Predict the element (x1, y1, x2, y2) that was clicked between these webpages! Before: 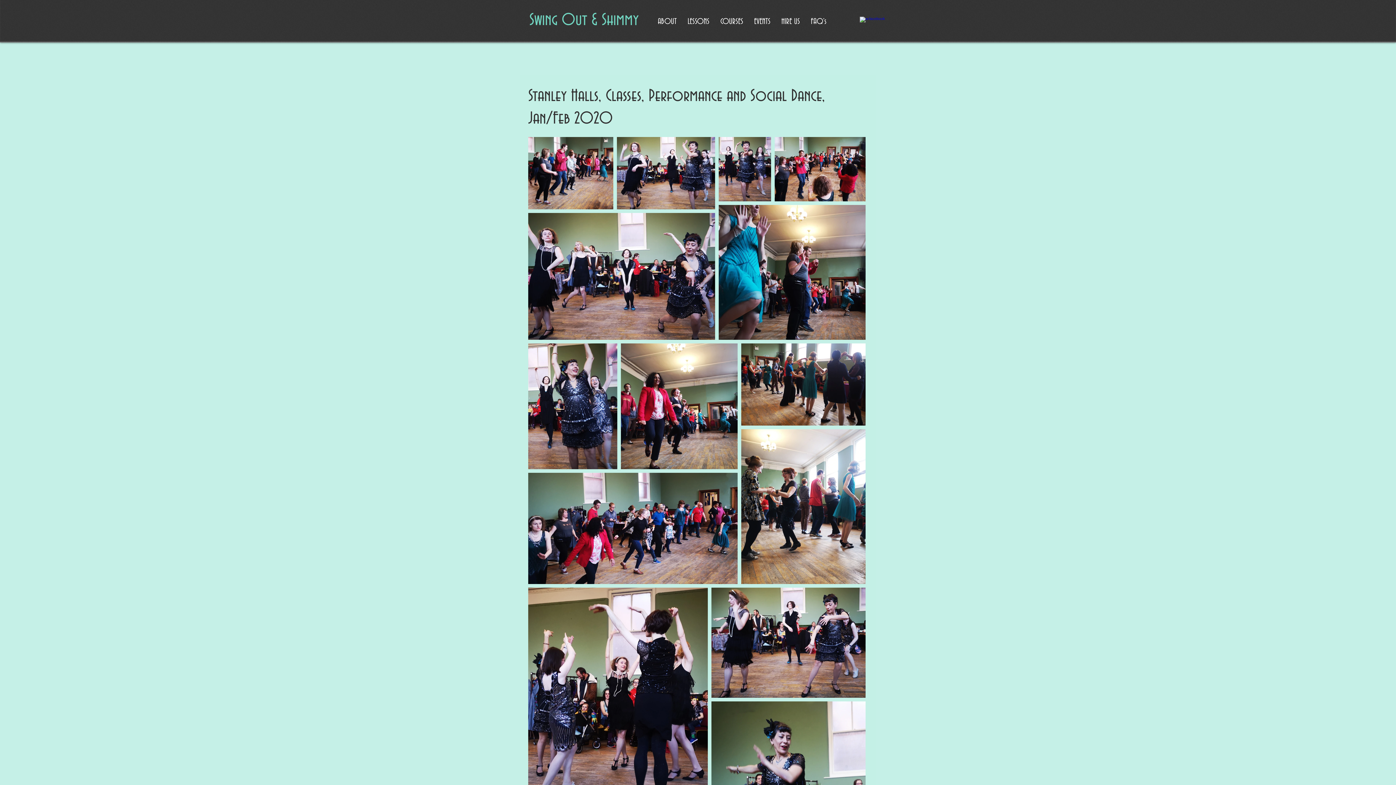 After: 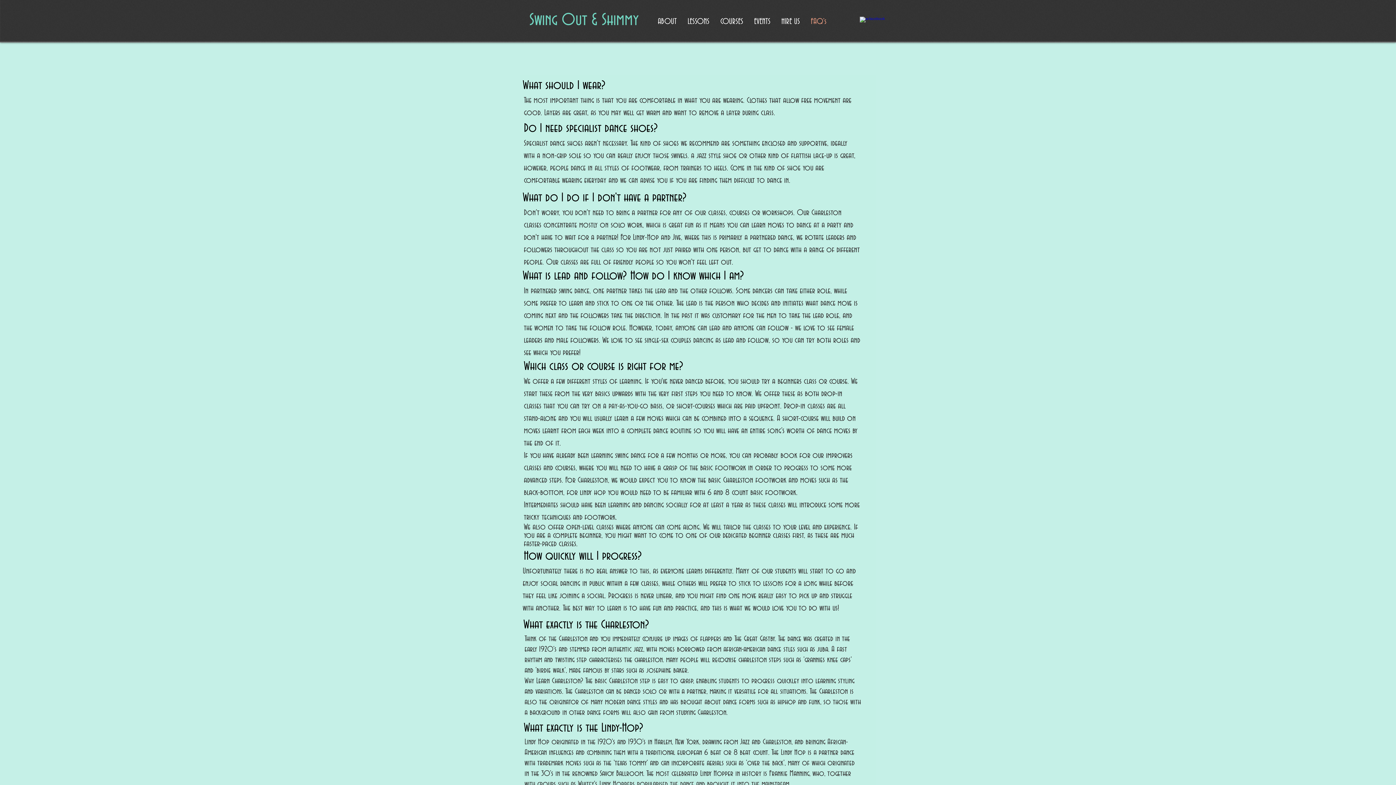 Action: bbox: (805, 14, 832, 29) label: FAQ's